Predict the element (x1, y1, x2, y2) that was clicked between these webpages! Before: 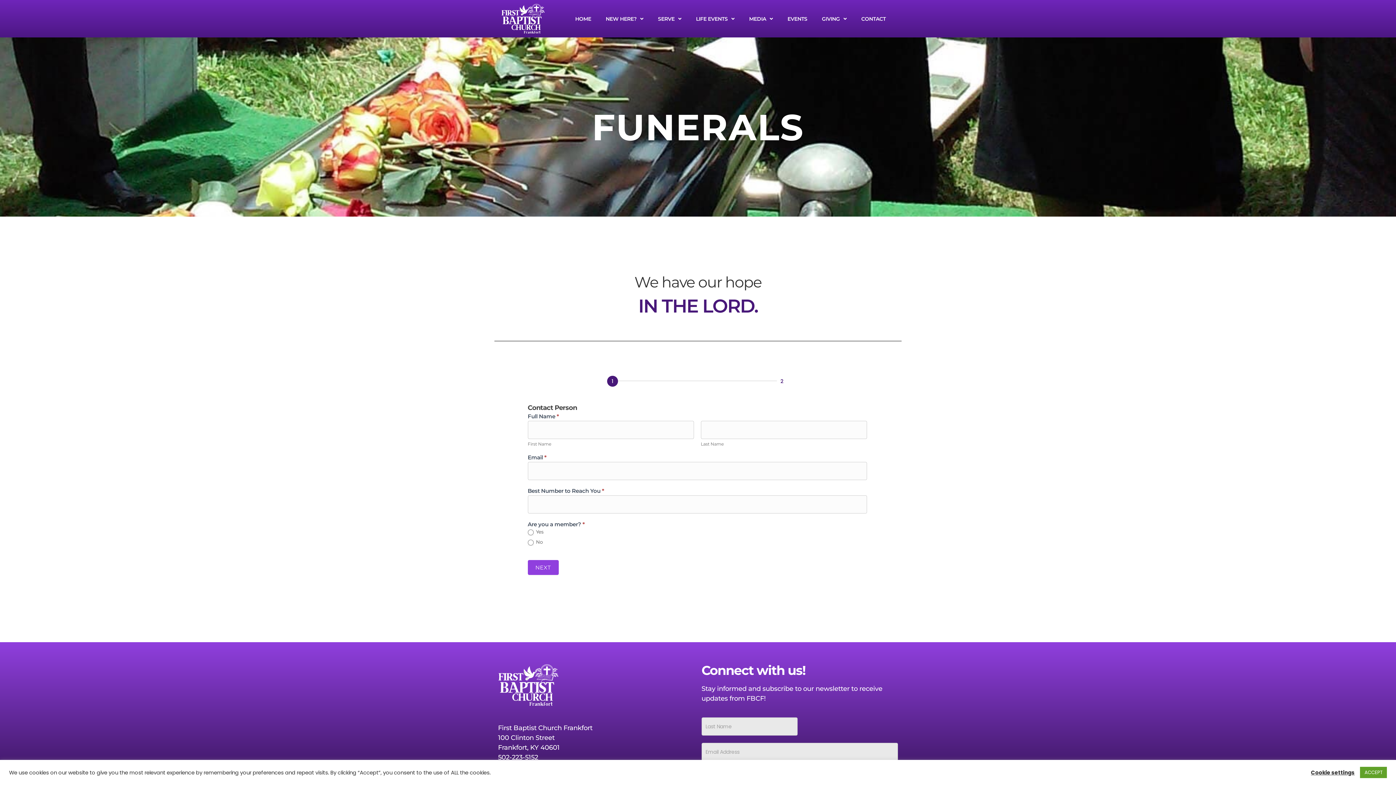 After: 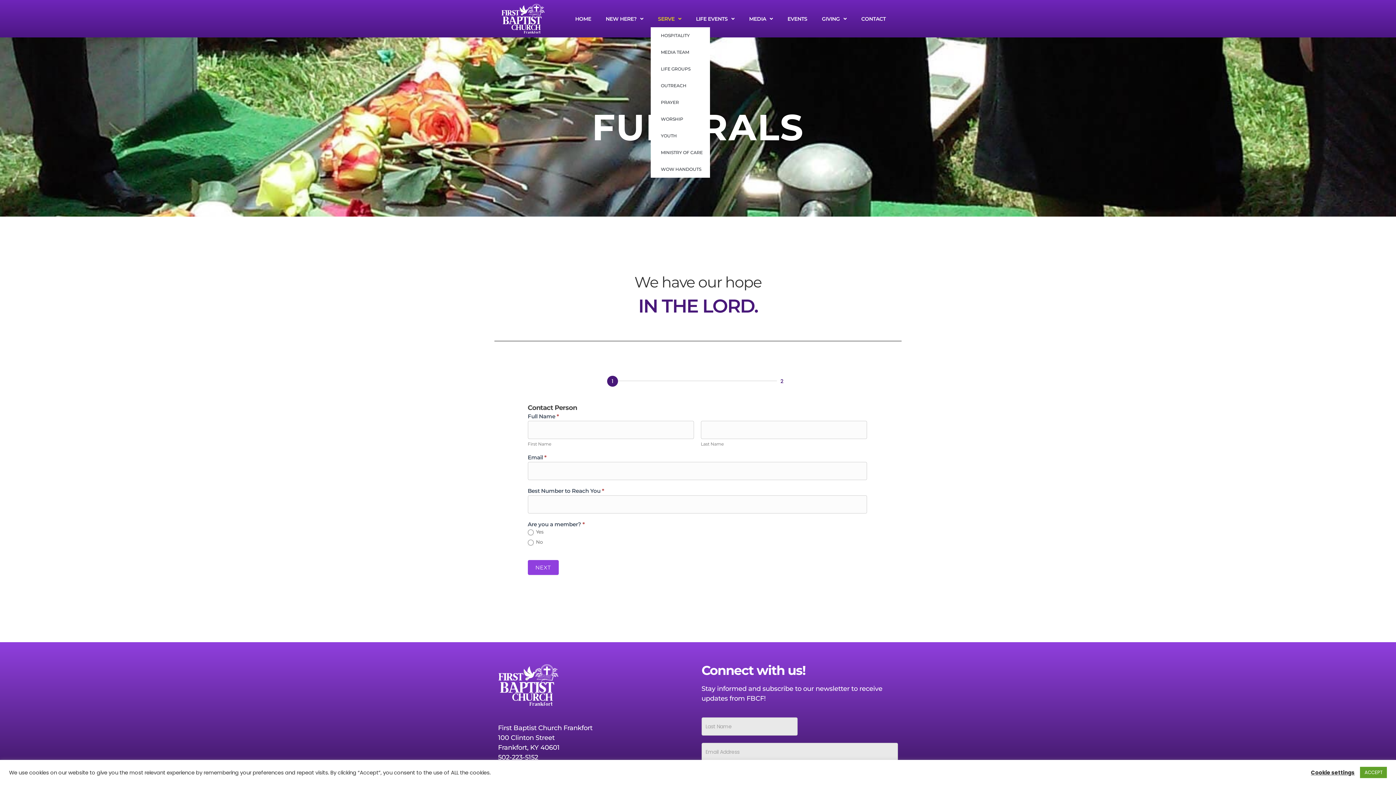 Action: bbox: (650, 10, 688, 27) label: SERVE